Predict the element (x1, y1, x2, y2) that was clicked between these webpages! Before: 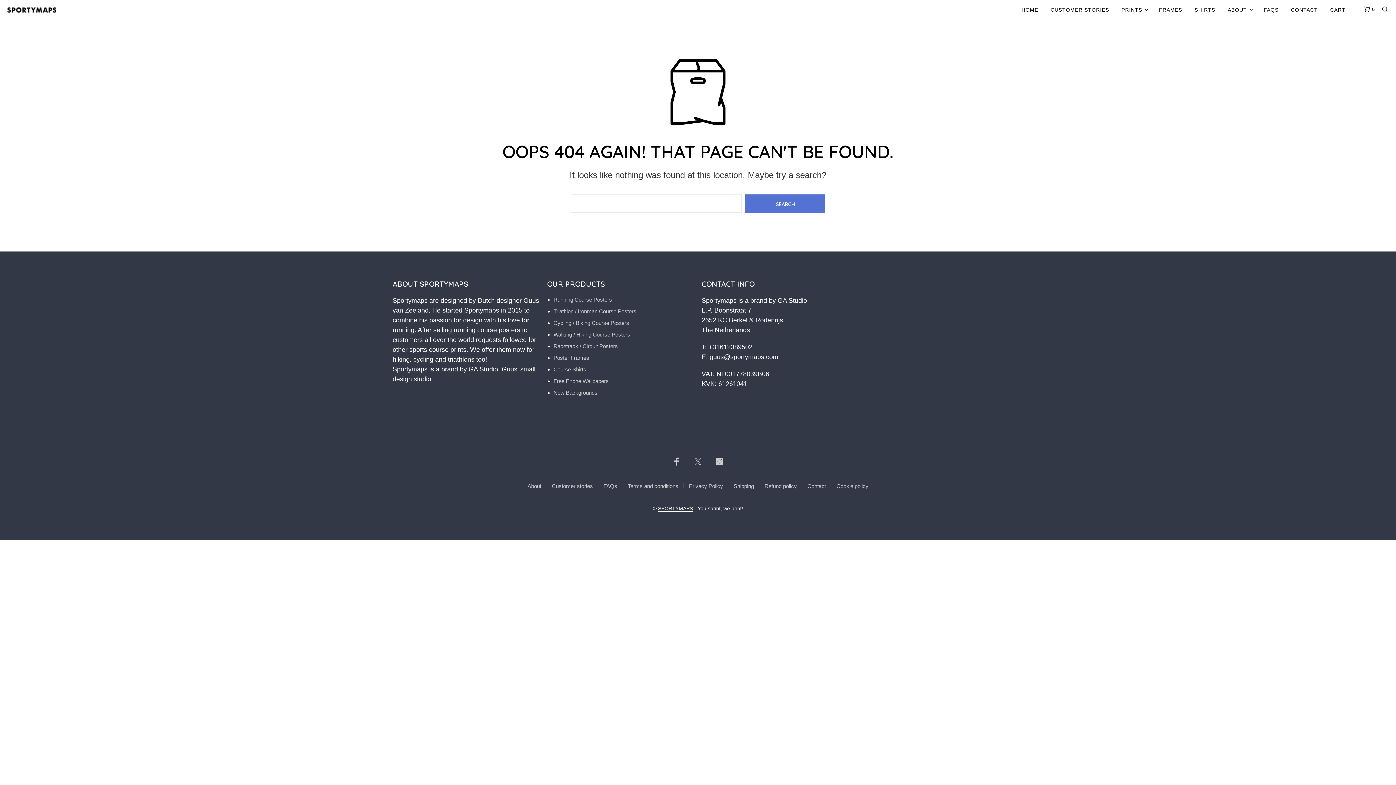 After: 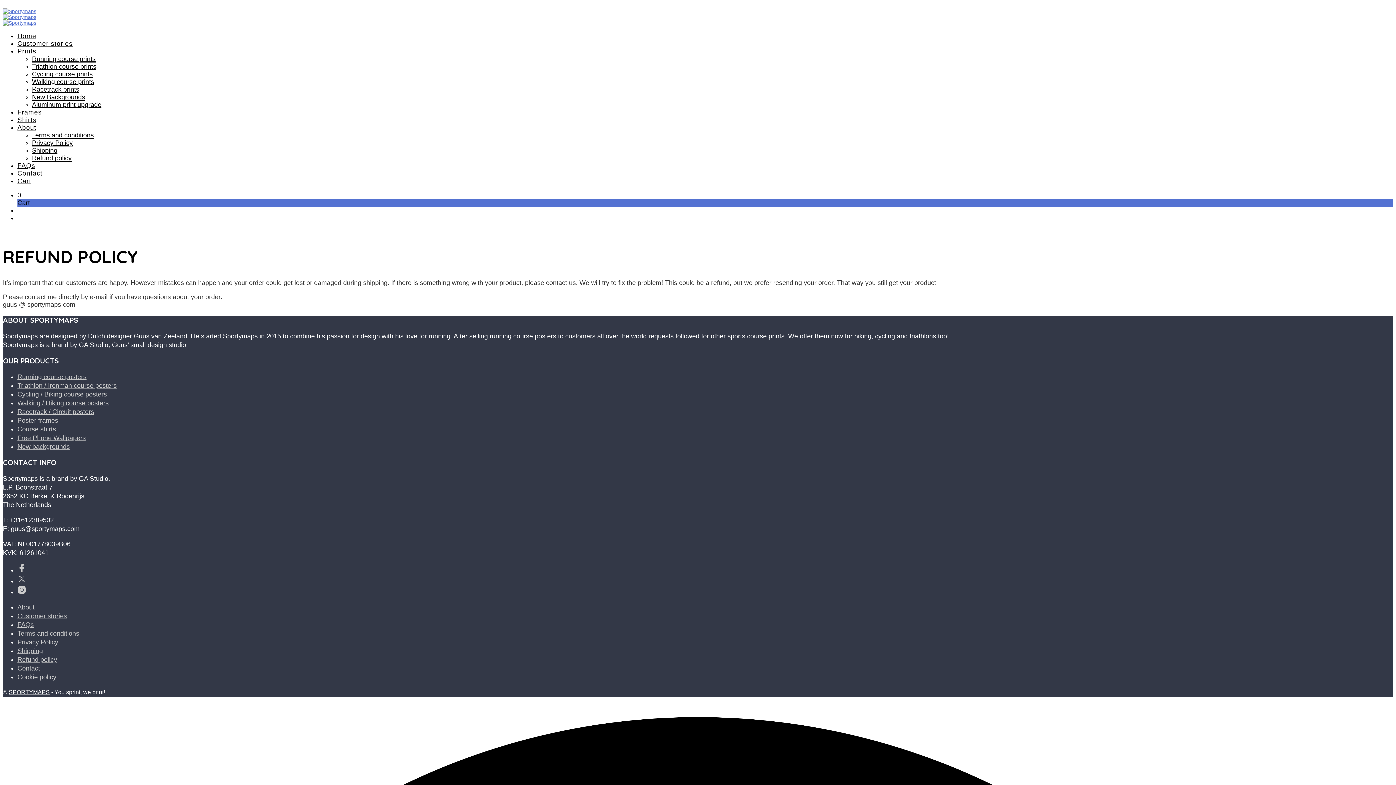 Action: label: Refund policy bbox: (764, 483, 797, 489)